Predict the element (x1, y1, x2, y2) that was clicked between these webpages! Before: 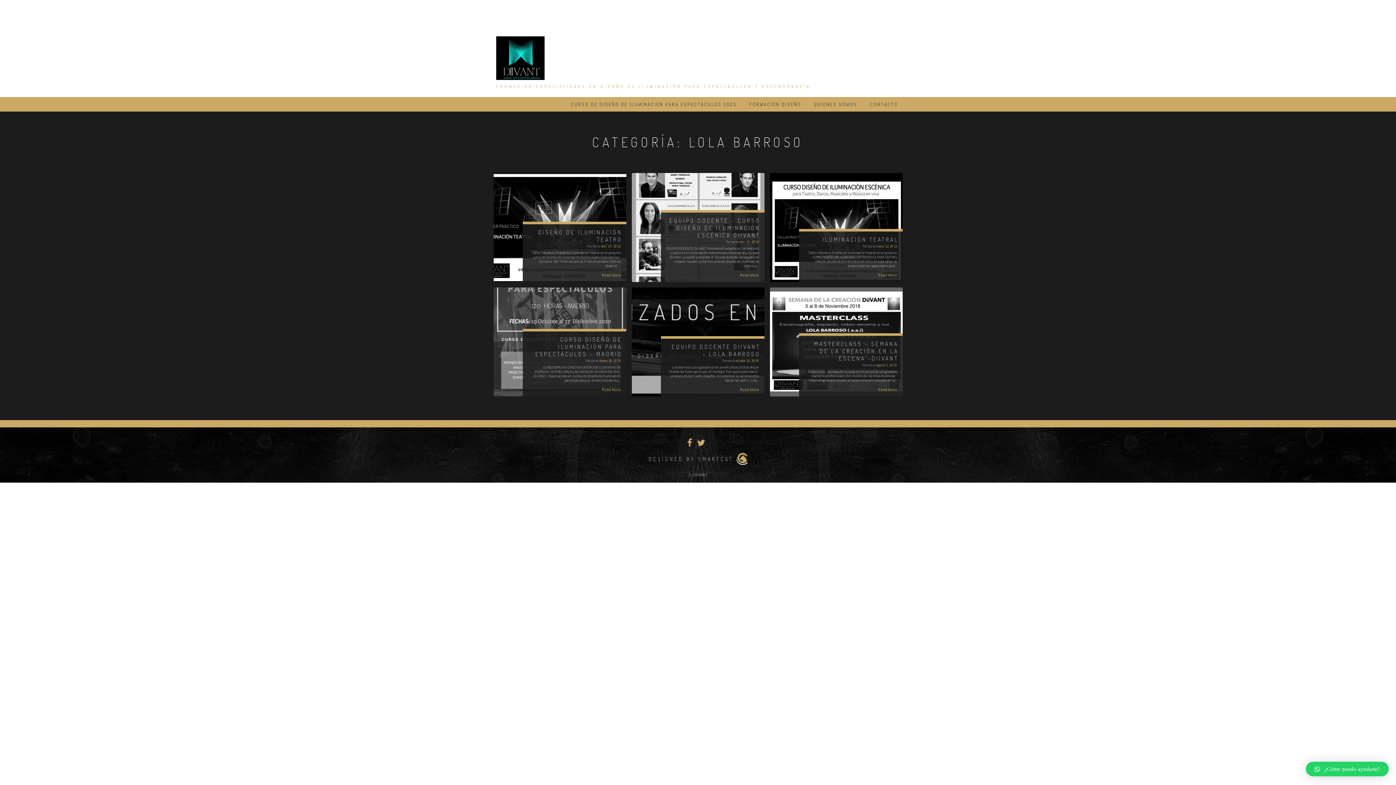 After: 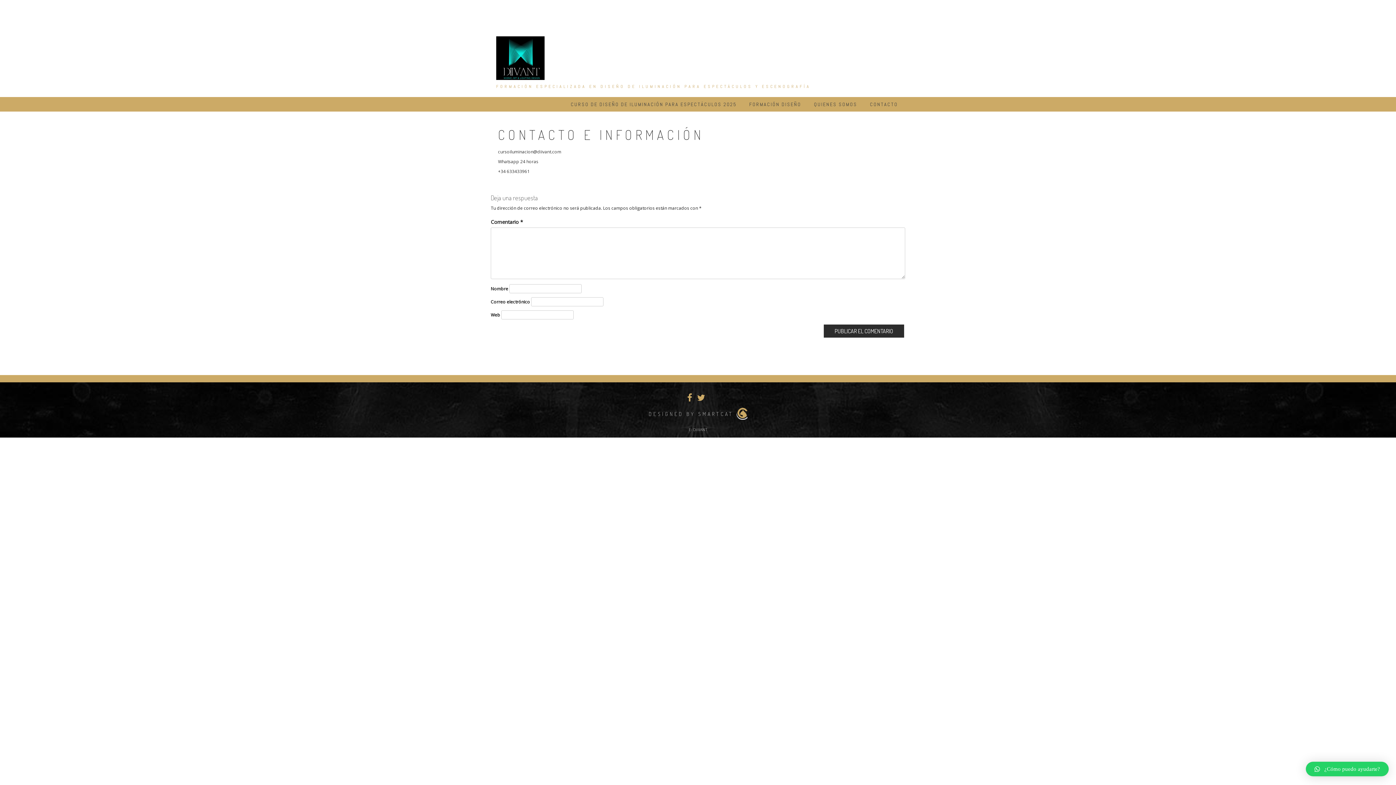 Action: bbox: (870, 97, 898, 111) label: CONTACTO